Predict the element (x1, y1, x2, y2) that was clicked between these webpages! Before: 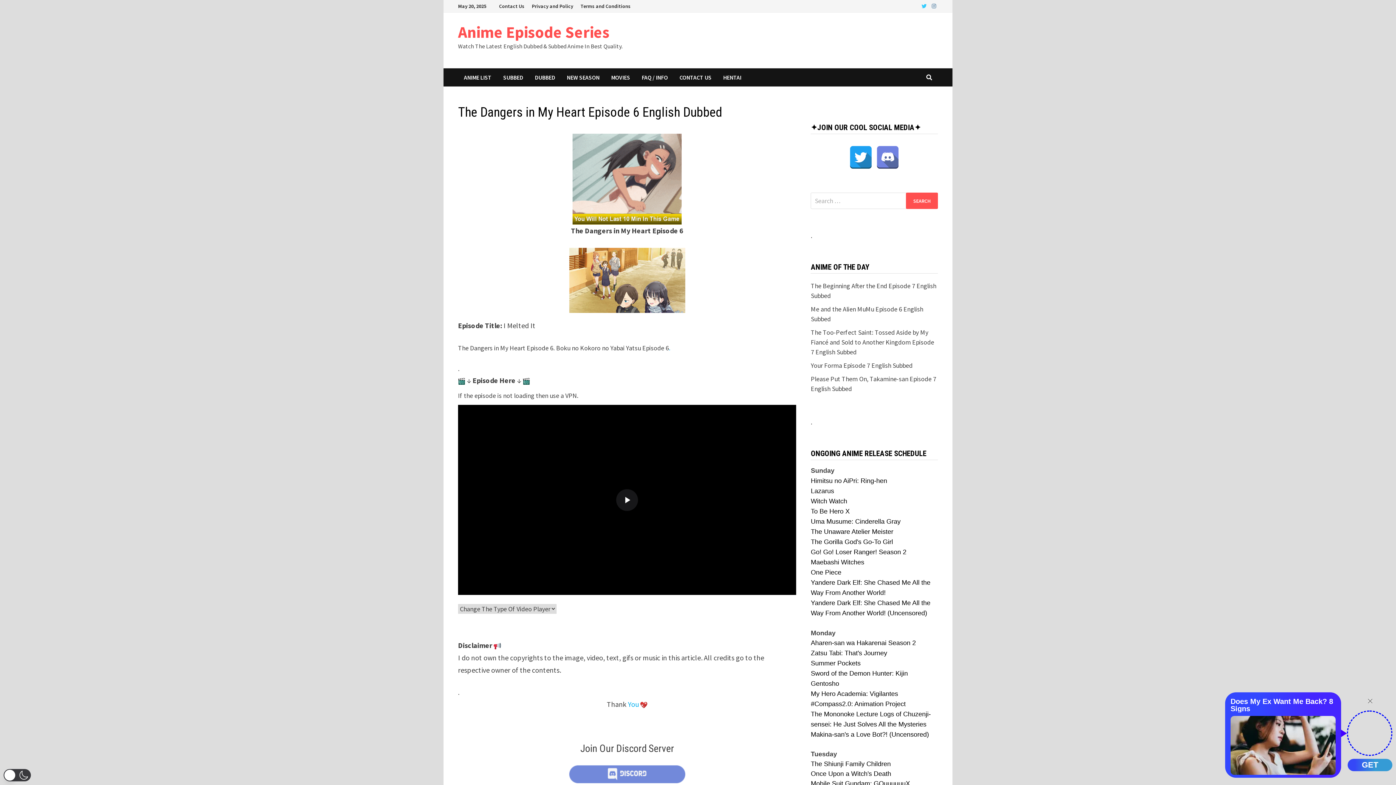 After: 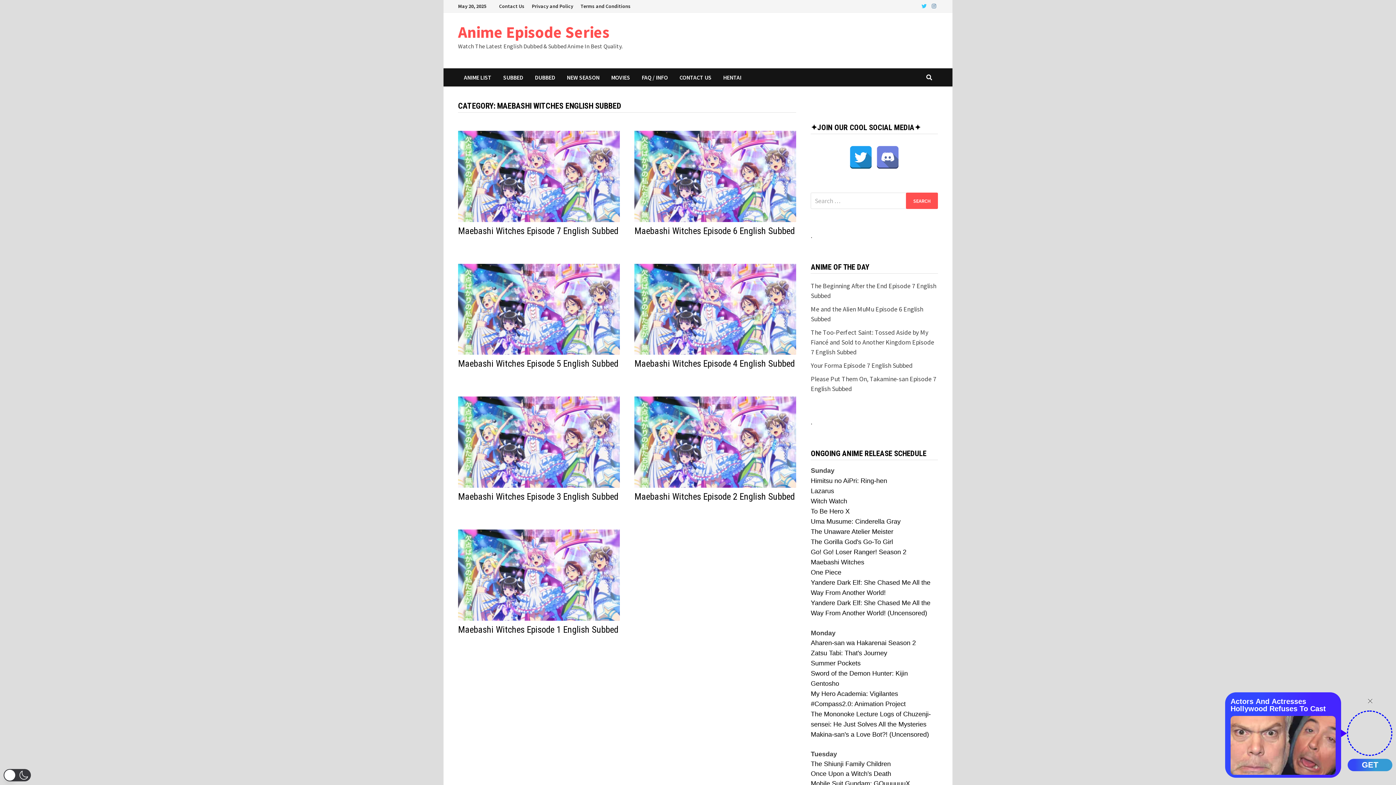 Action: bbox: (811, 558, 864, 566) label: Maebashi Witches